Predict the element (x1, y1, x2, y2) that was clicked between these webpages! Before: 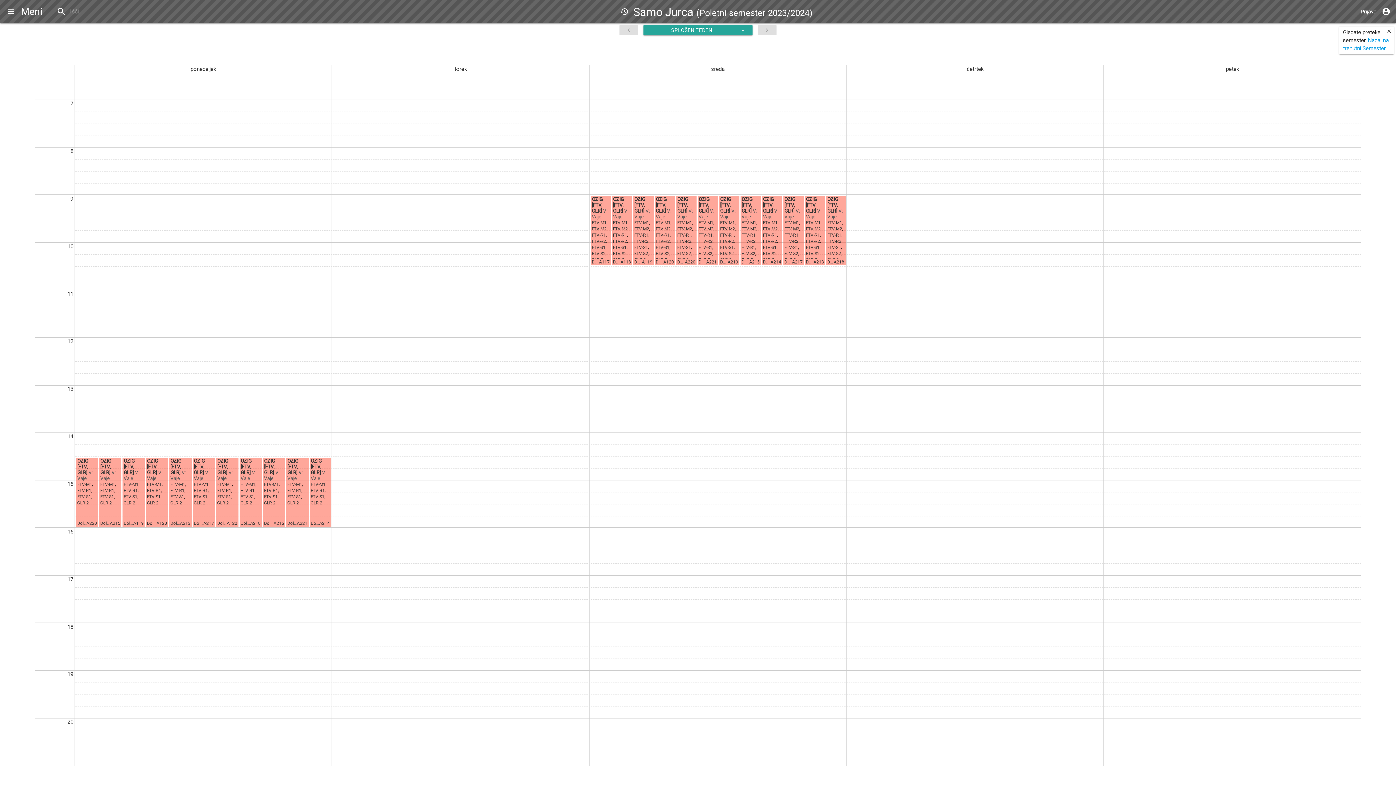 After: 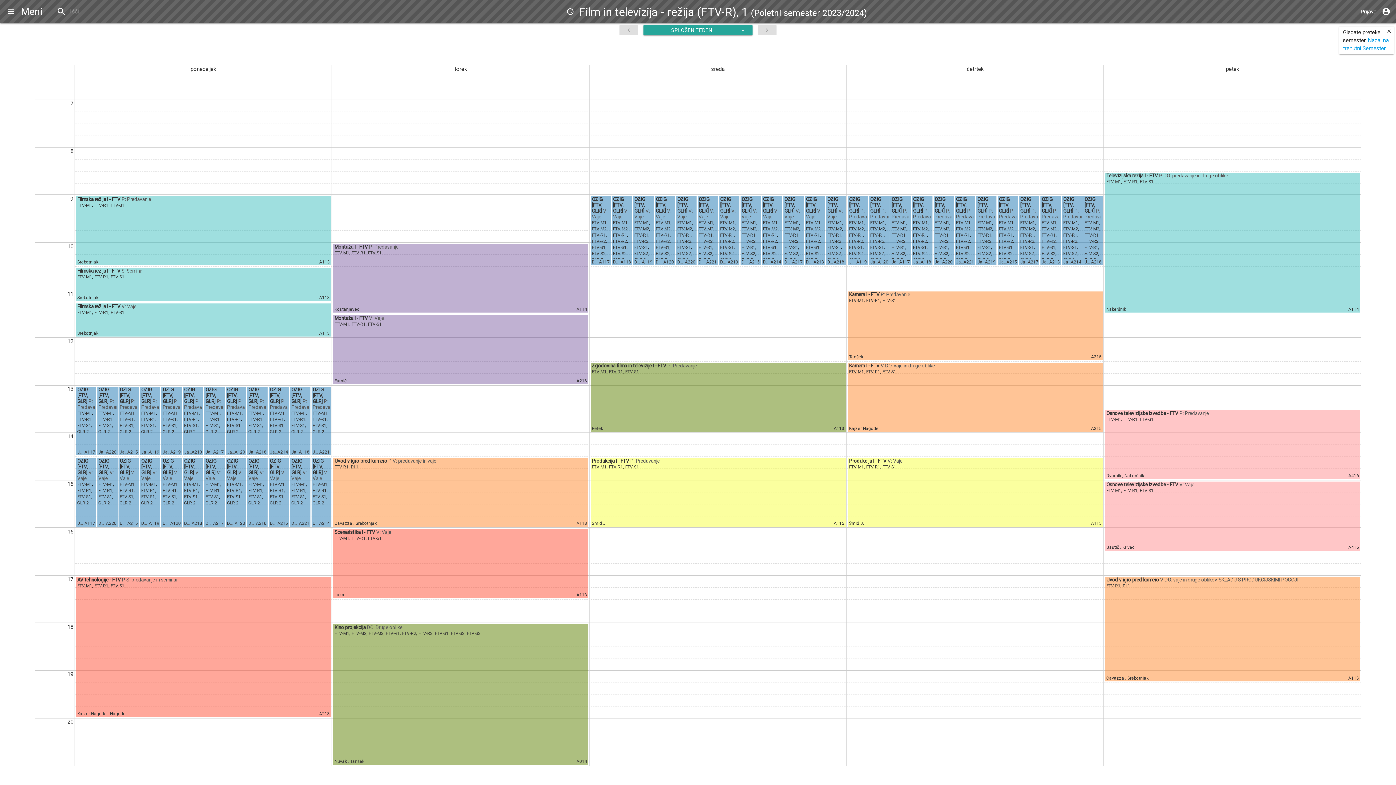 Action: bbox: (170, 488, 184, 493) label: FTV-R1